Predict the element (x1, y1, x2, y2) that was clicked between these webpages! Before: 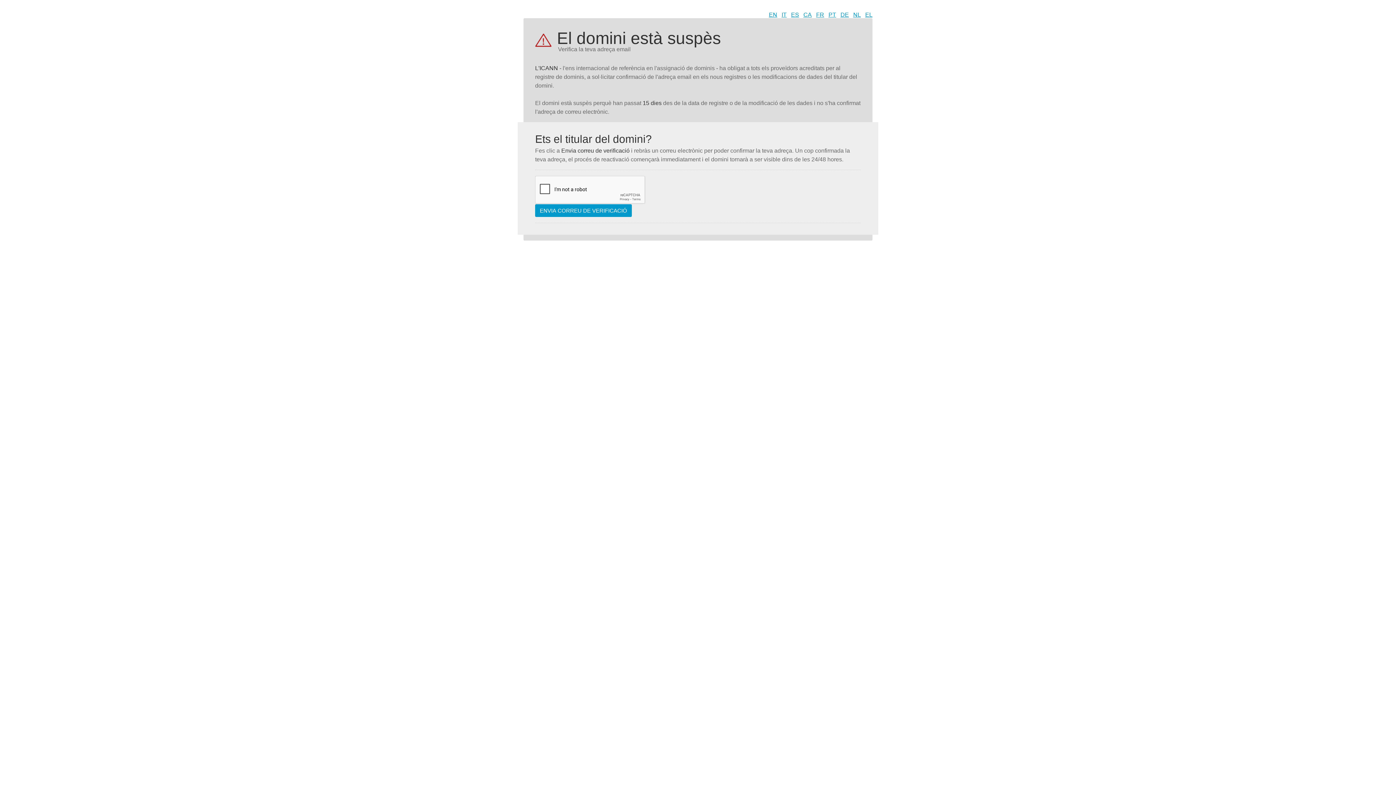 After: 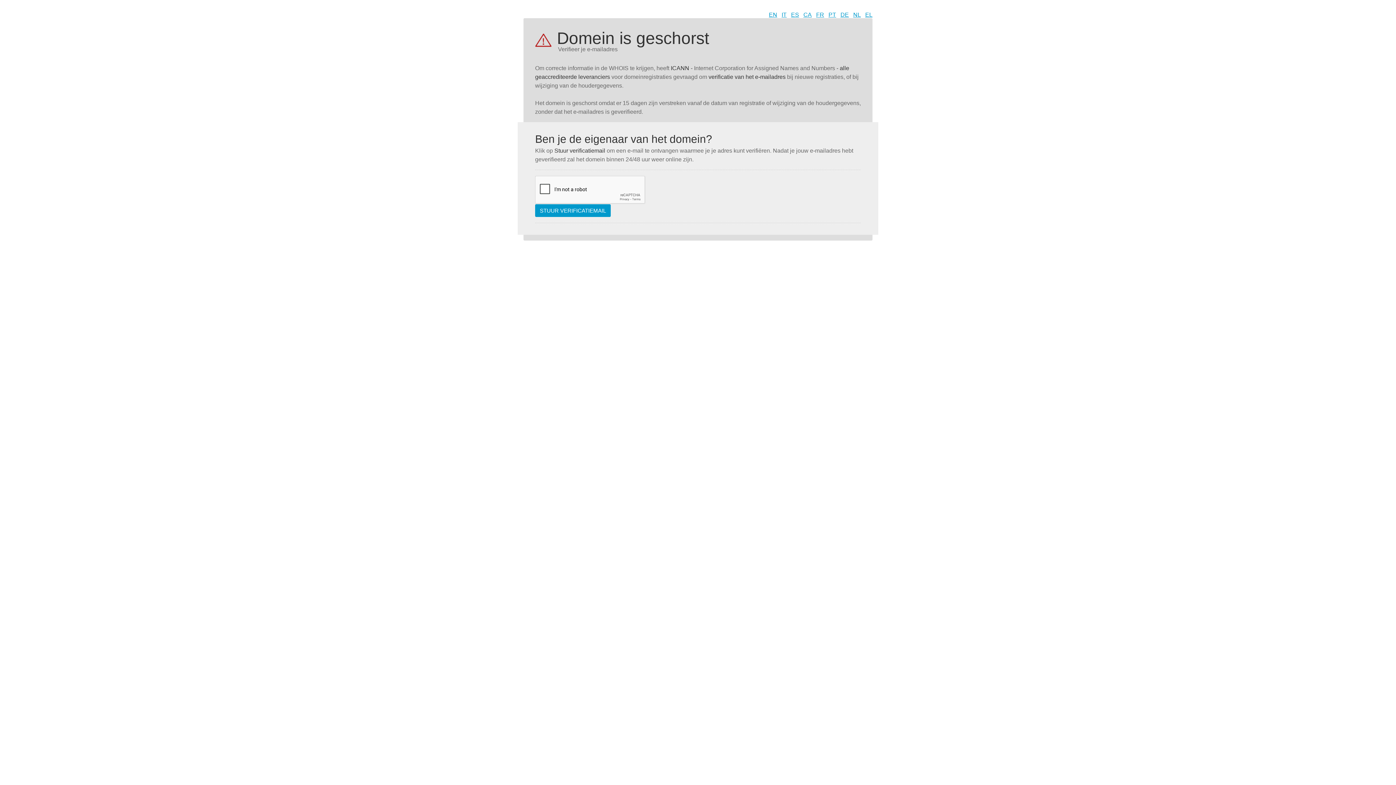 Action: bbox: (853, 11, 861, 17) label: NL